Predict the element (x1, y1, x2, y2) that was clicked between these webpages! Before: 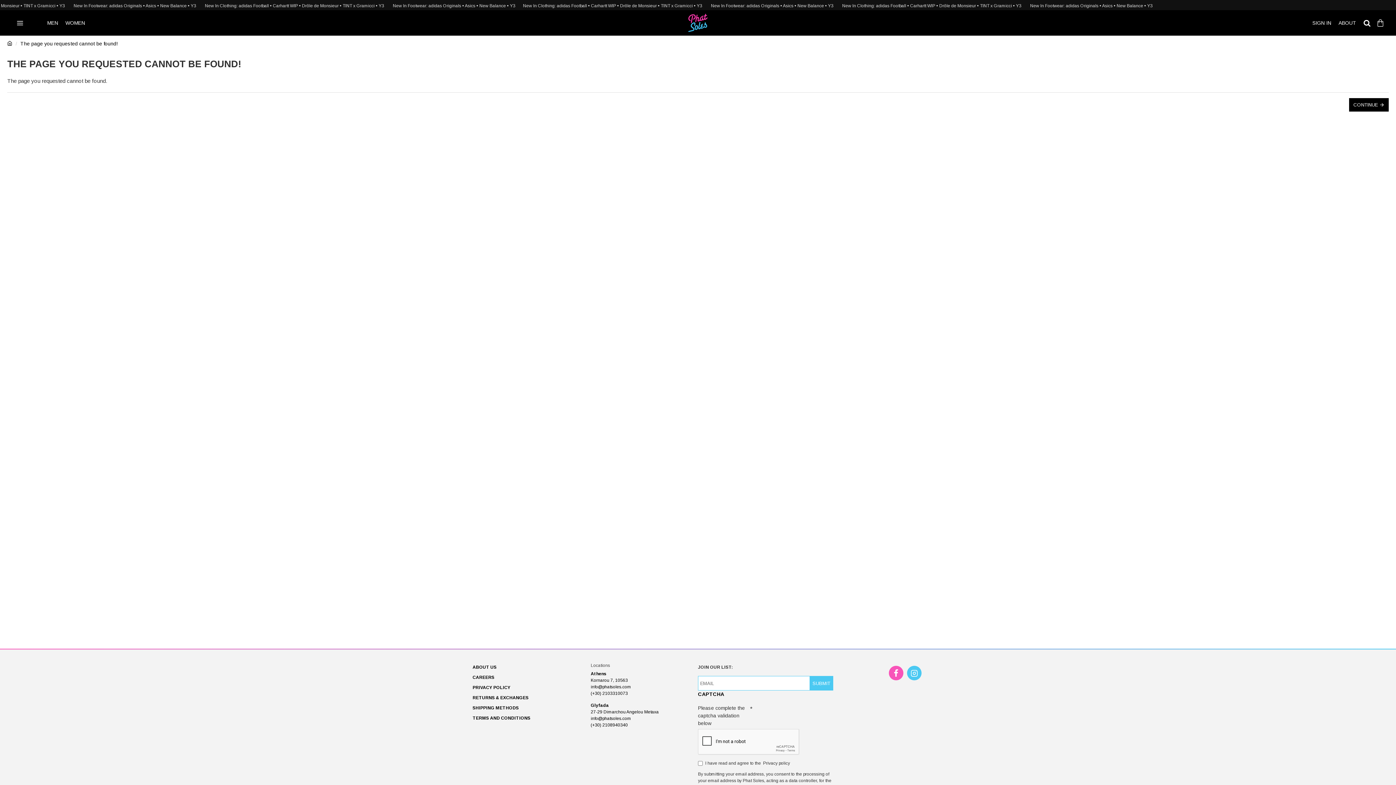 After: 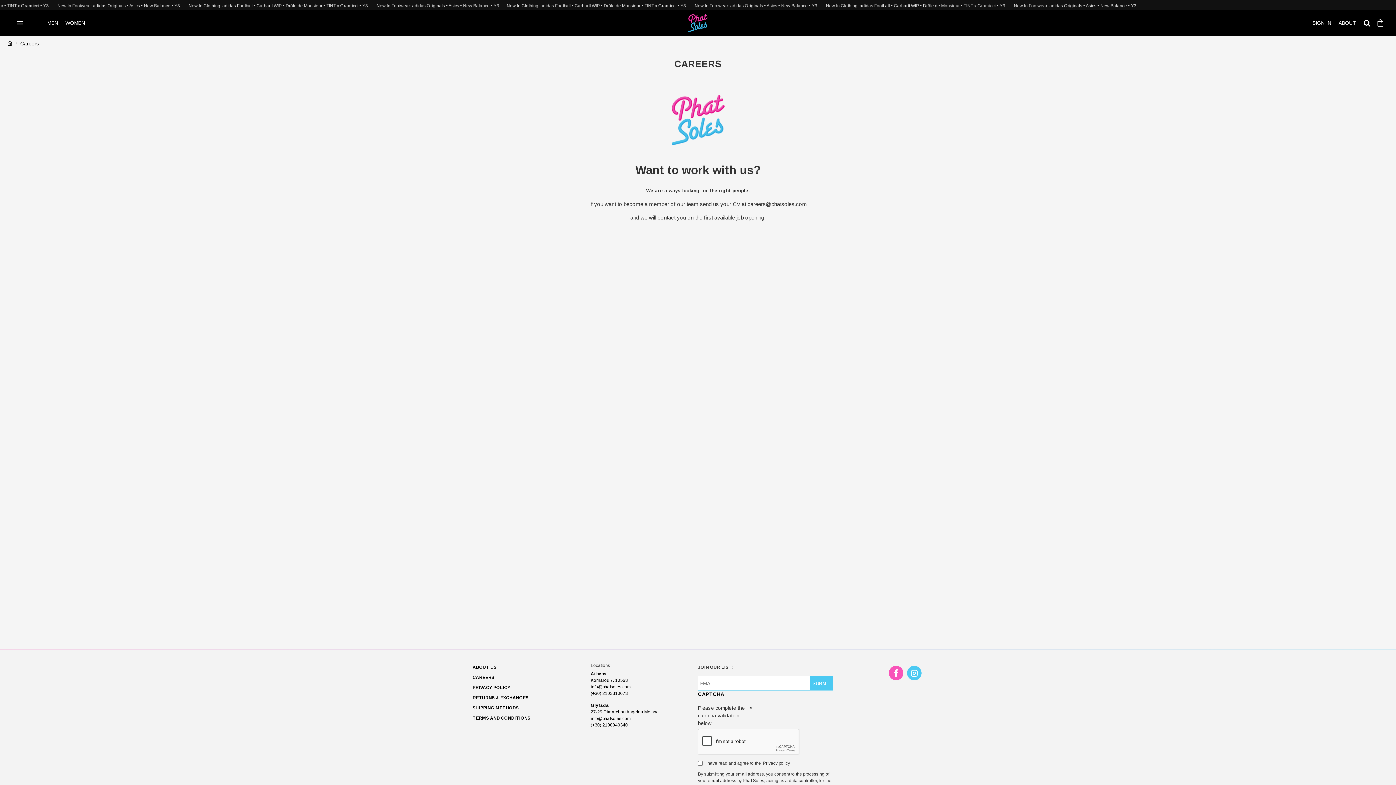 Action: label: CAREERS bbox: (472, 674, 494, 684)